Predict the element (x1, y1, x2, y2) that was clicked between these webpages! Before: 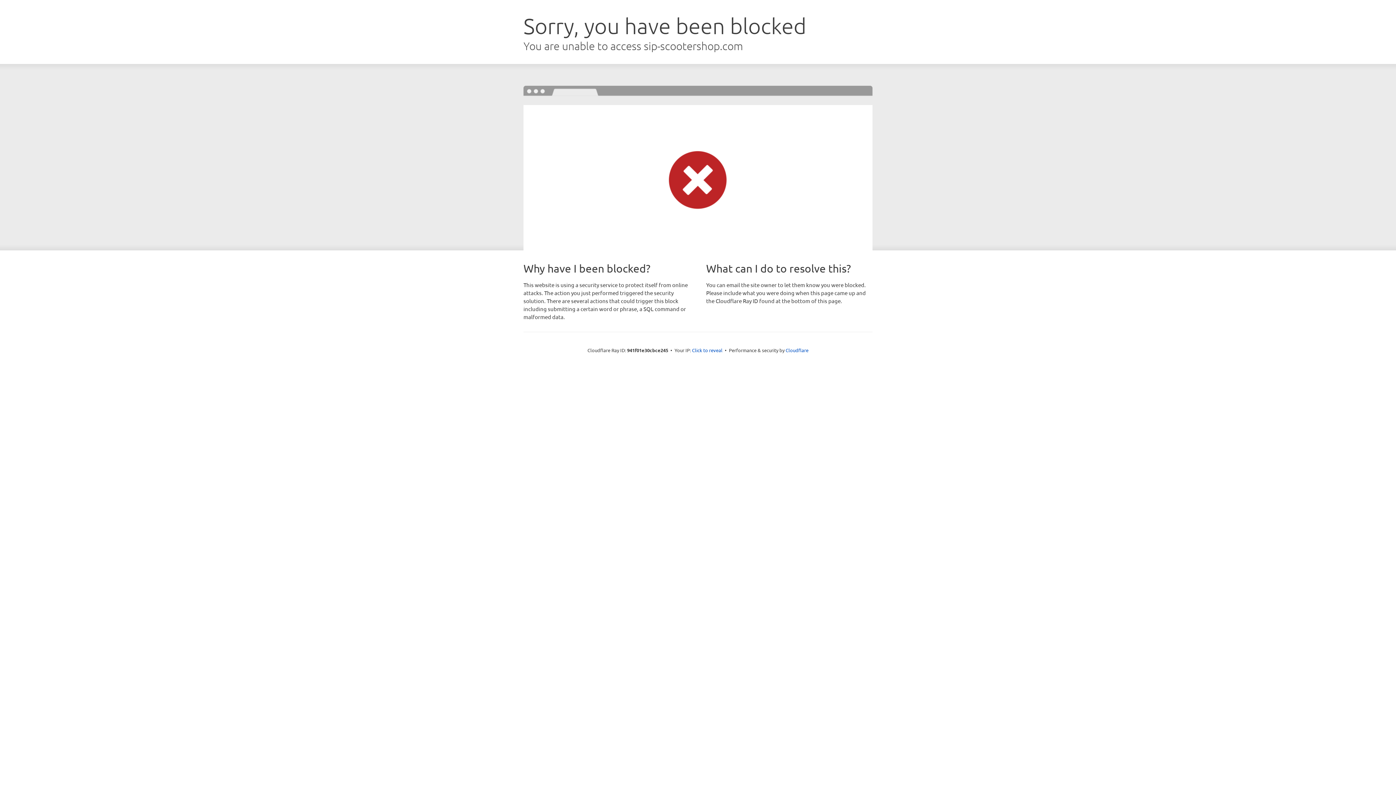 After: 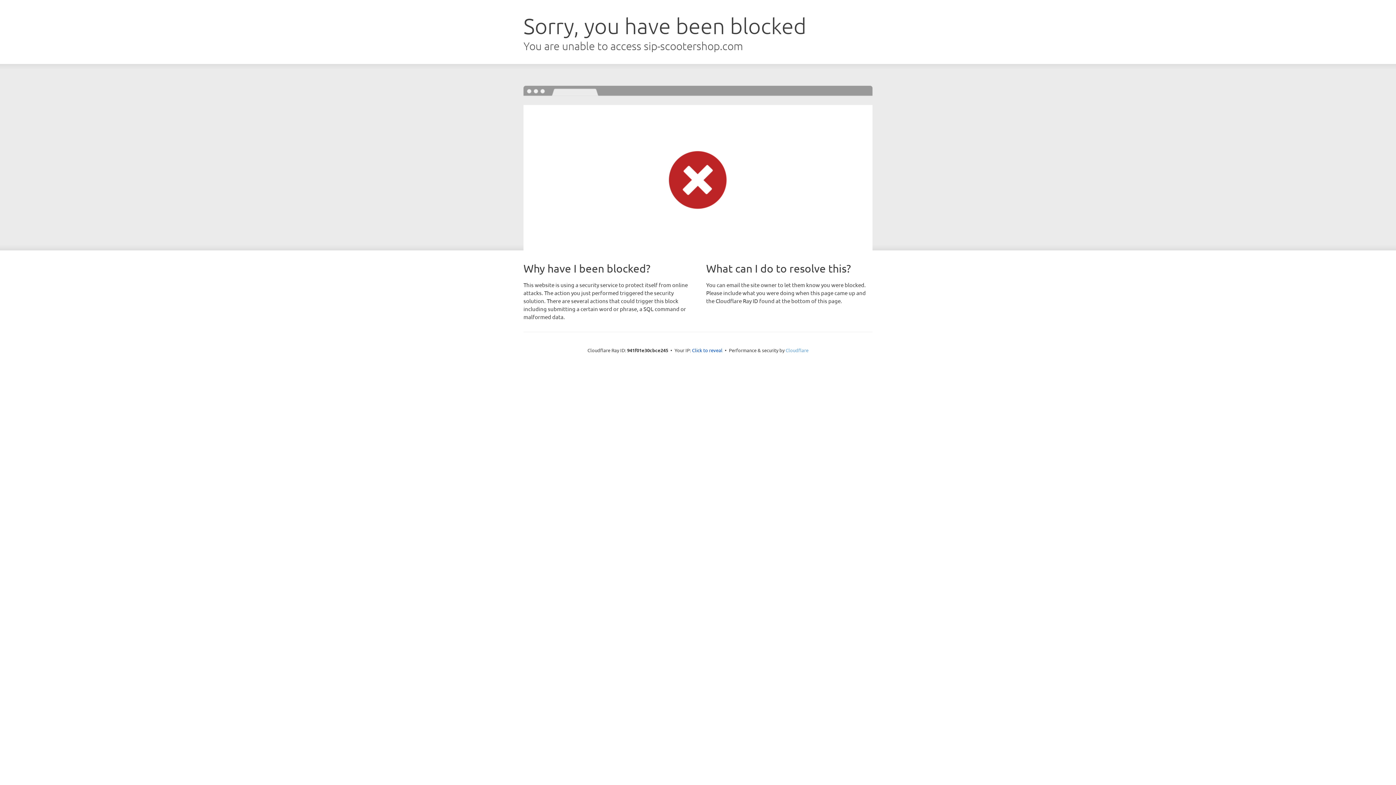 Action: label: Cloudflare bbox: (785, 347, 808, 353)